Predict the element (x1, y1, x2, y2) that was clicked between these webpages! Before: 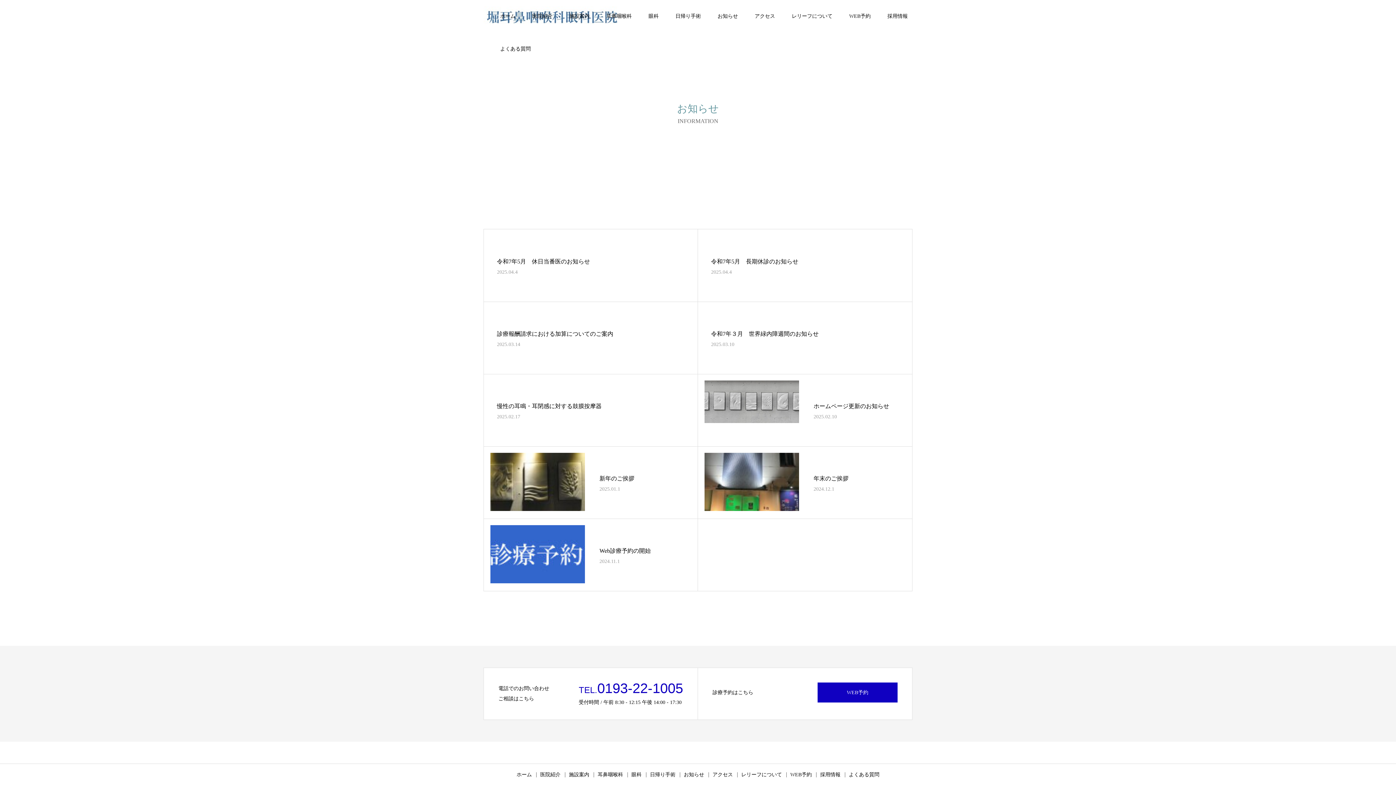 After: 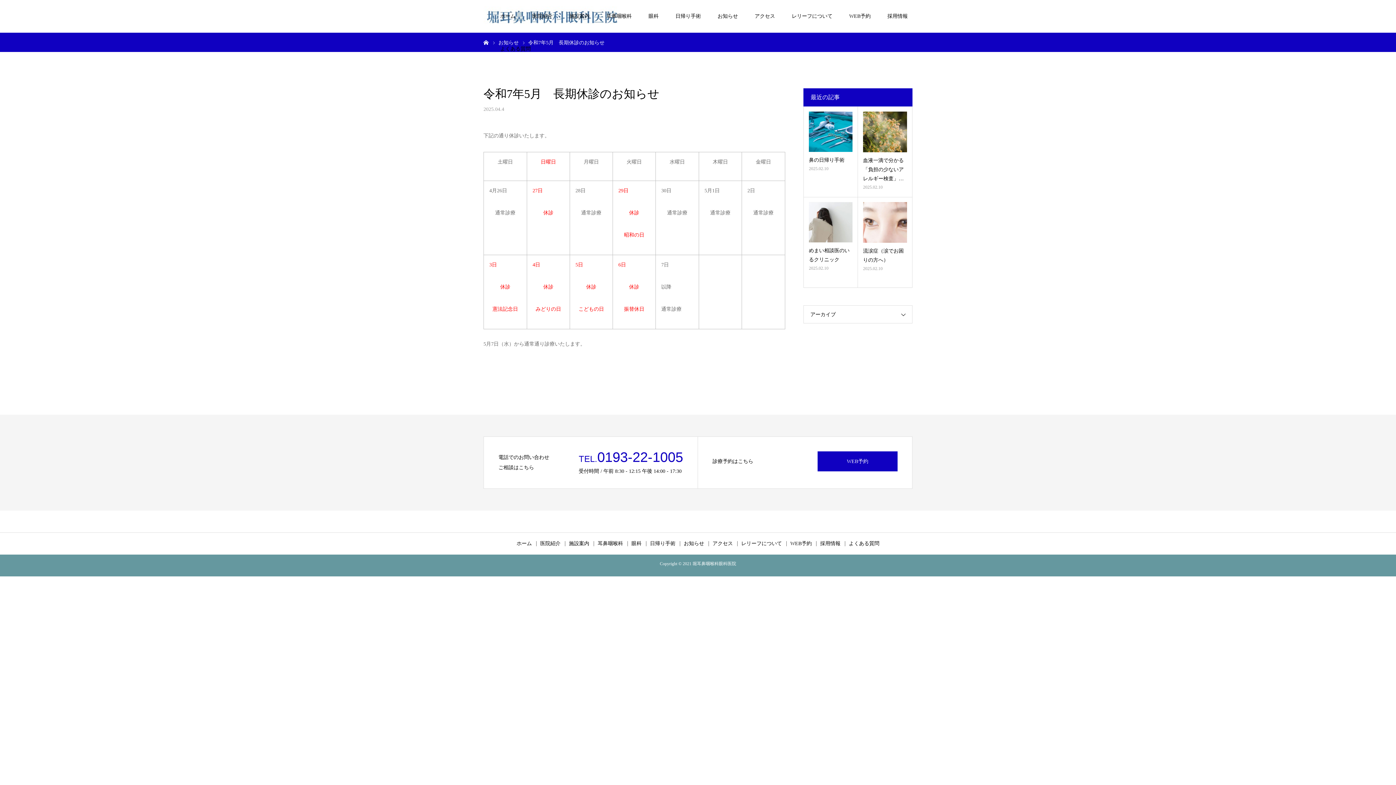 Action: label: 令和7年5月　長期休診のお知らせ bbox: (711, 256, 798, 266)